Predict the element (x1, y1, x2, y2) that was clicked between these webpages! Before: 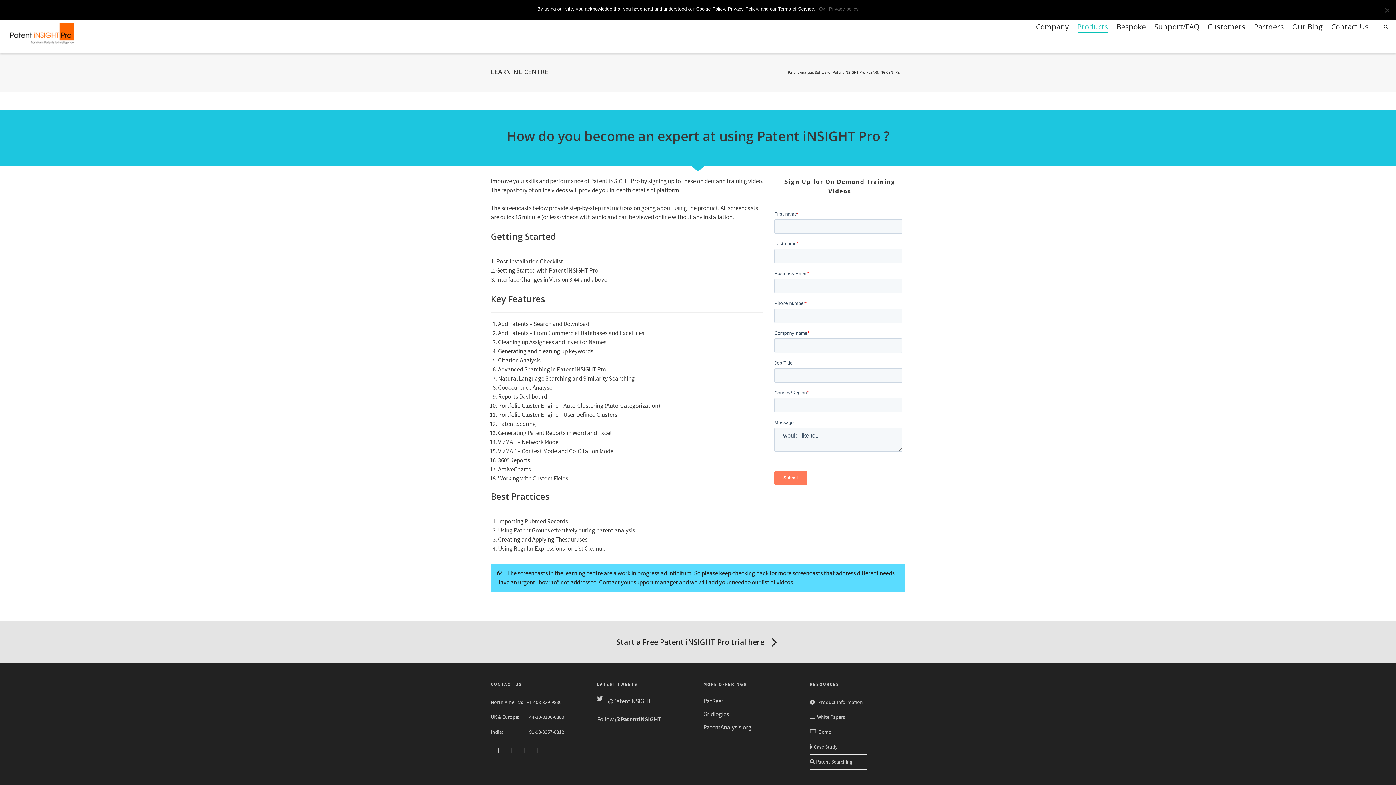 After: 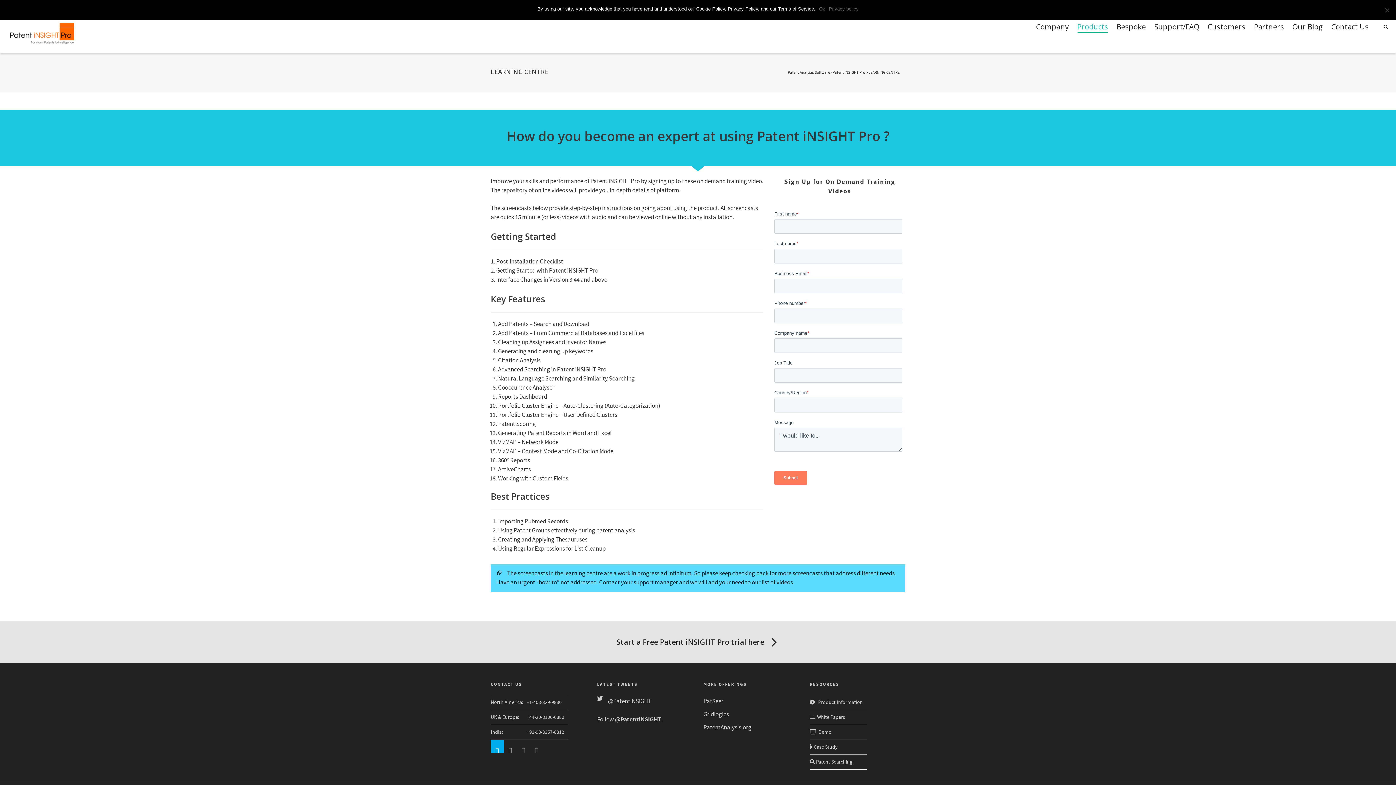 Action: bbox: (490, 740, 504, 753)